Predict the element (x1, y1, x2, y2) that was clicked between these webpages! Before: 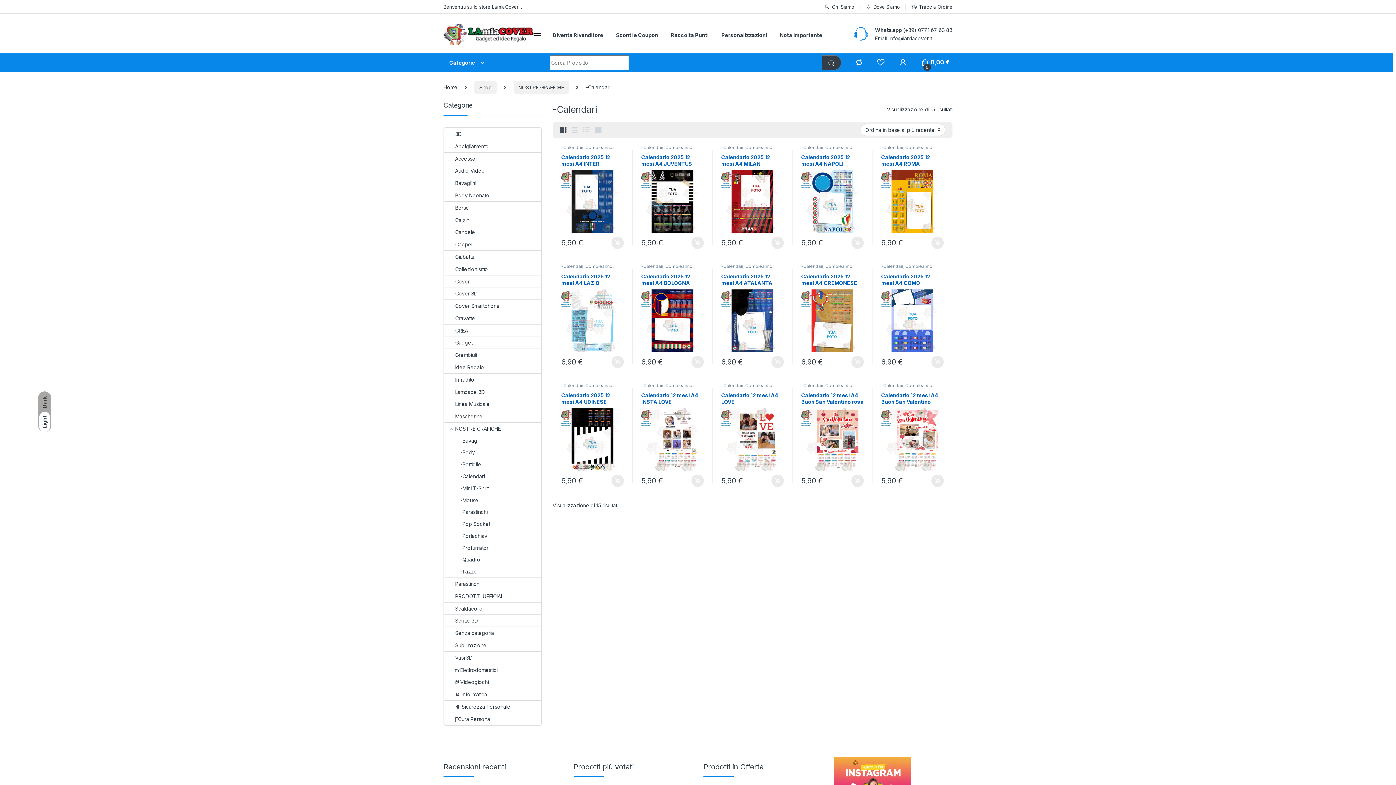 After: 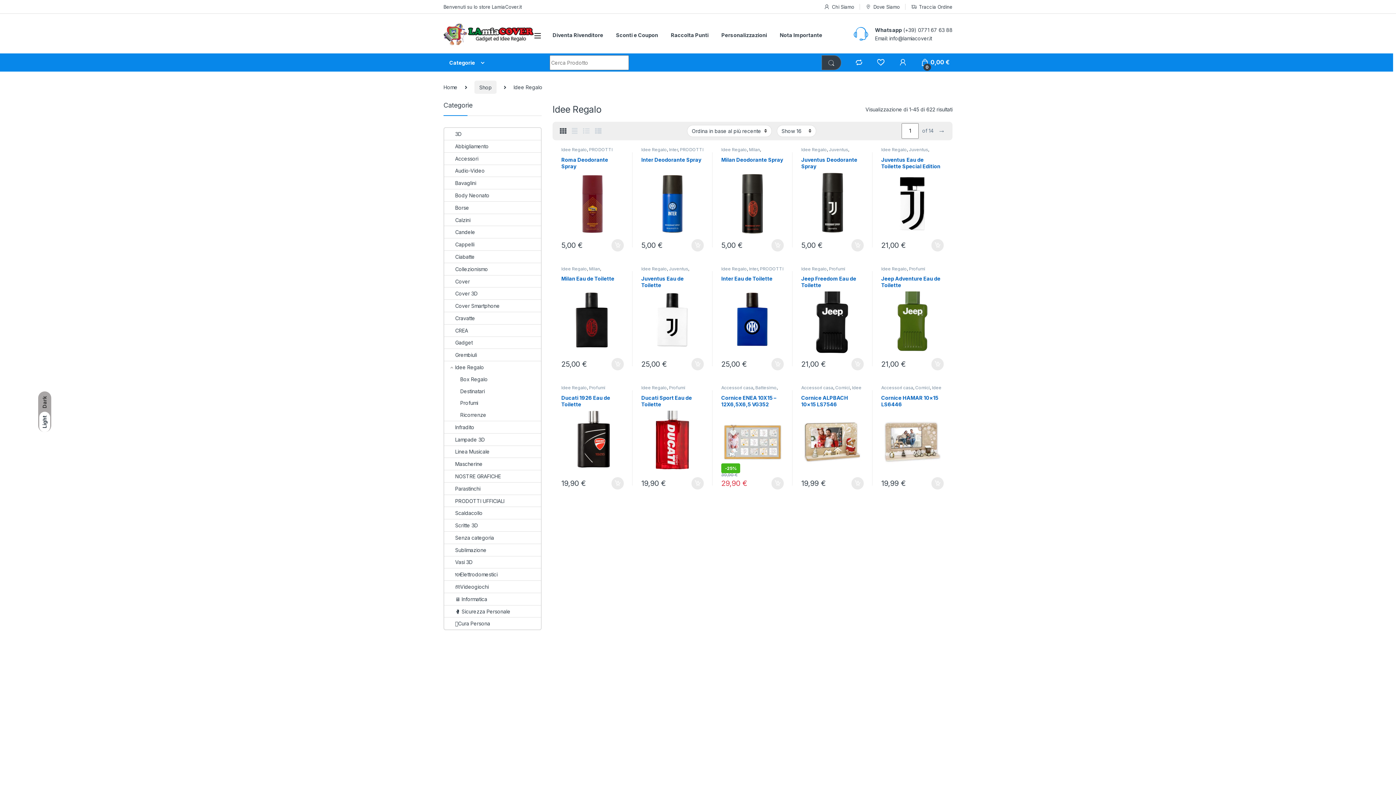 Action: bbox: (444, 361, 484, 373) label: Idee Regalo